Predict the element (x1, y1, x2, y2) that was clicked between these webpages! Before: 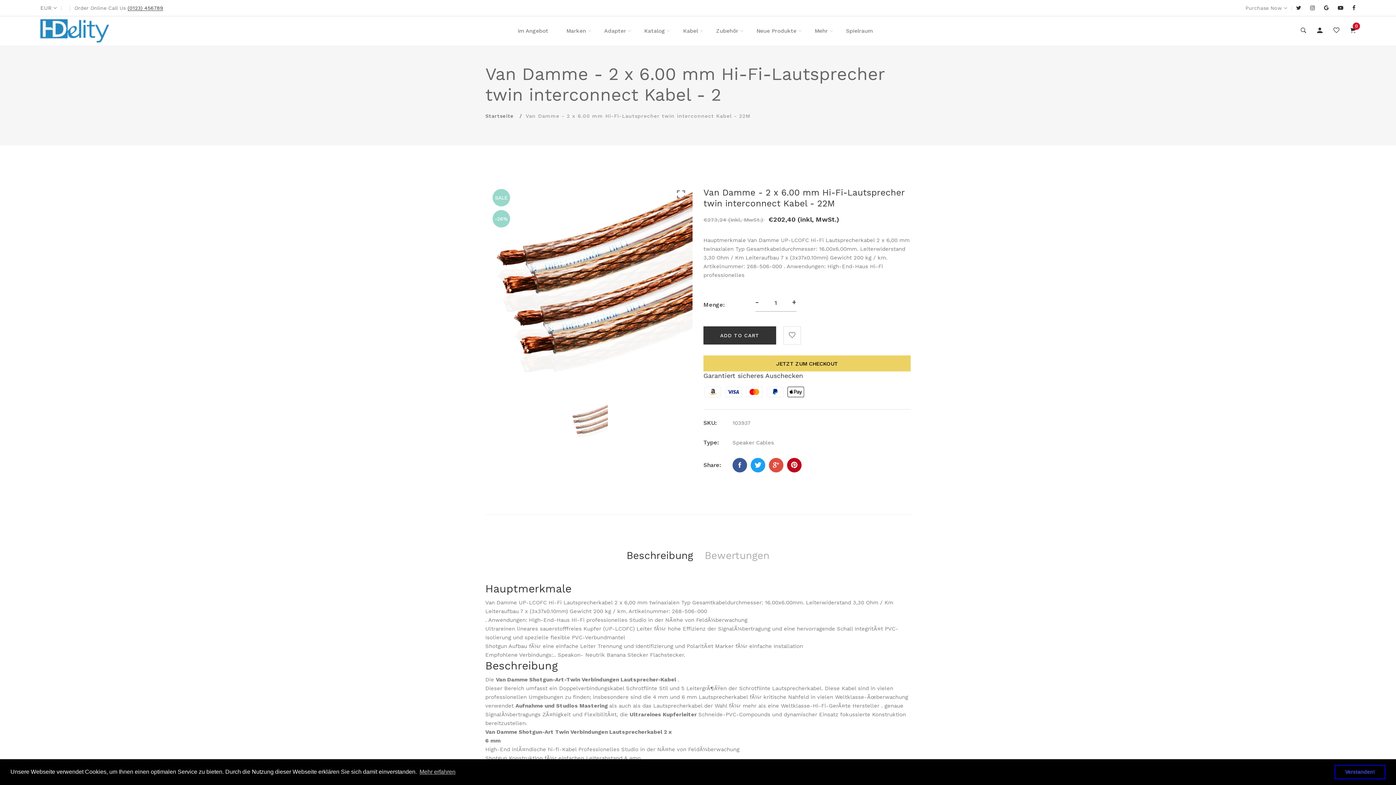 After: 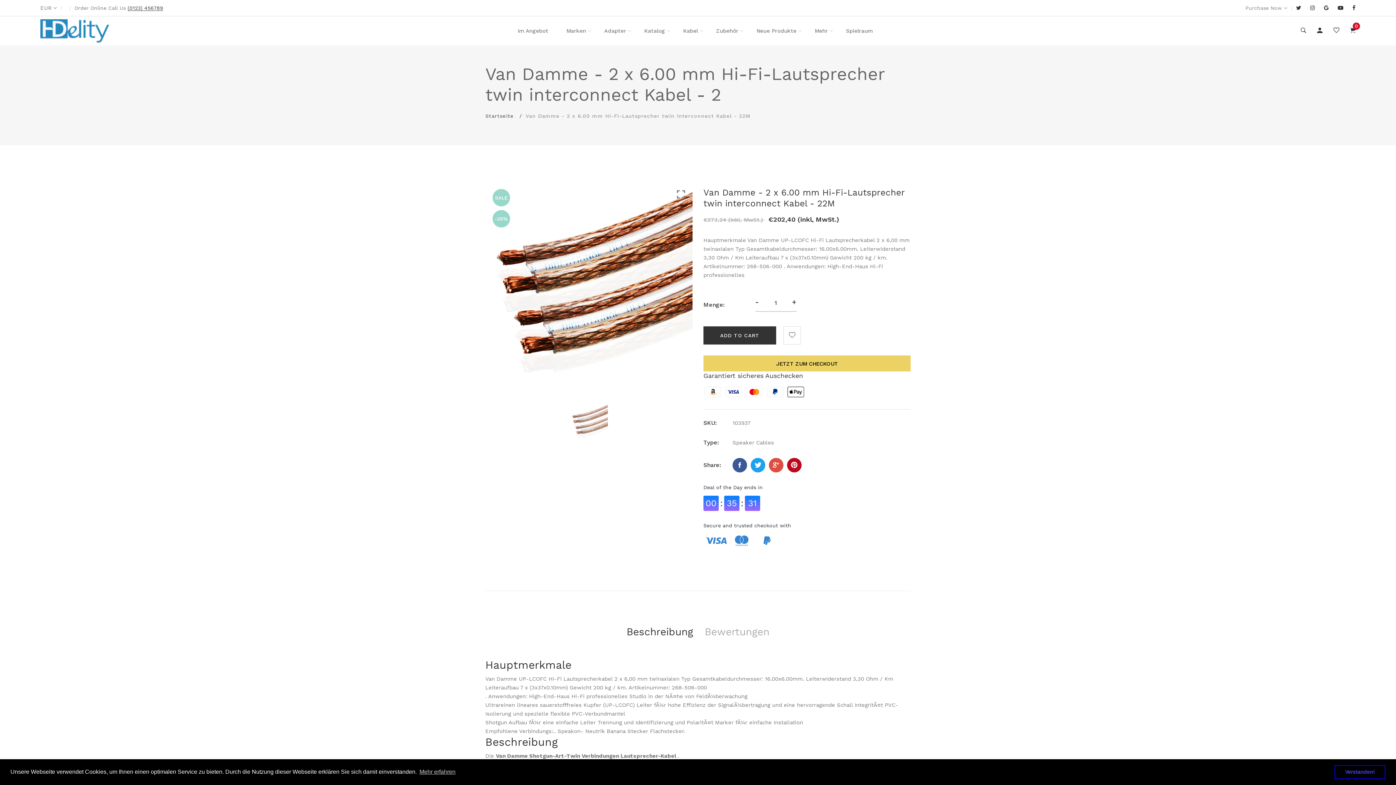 Action: label: (0123) 456789 bbox: (127, 5, 163, 10)